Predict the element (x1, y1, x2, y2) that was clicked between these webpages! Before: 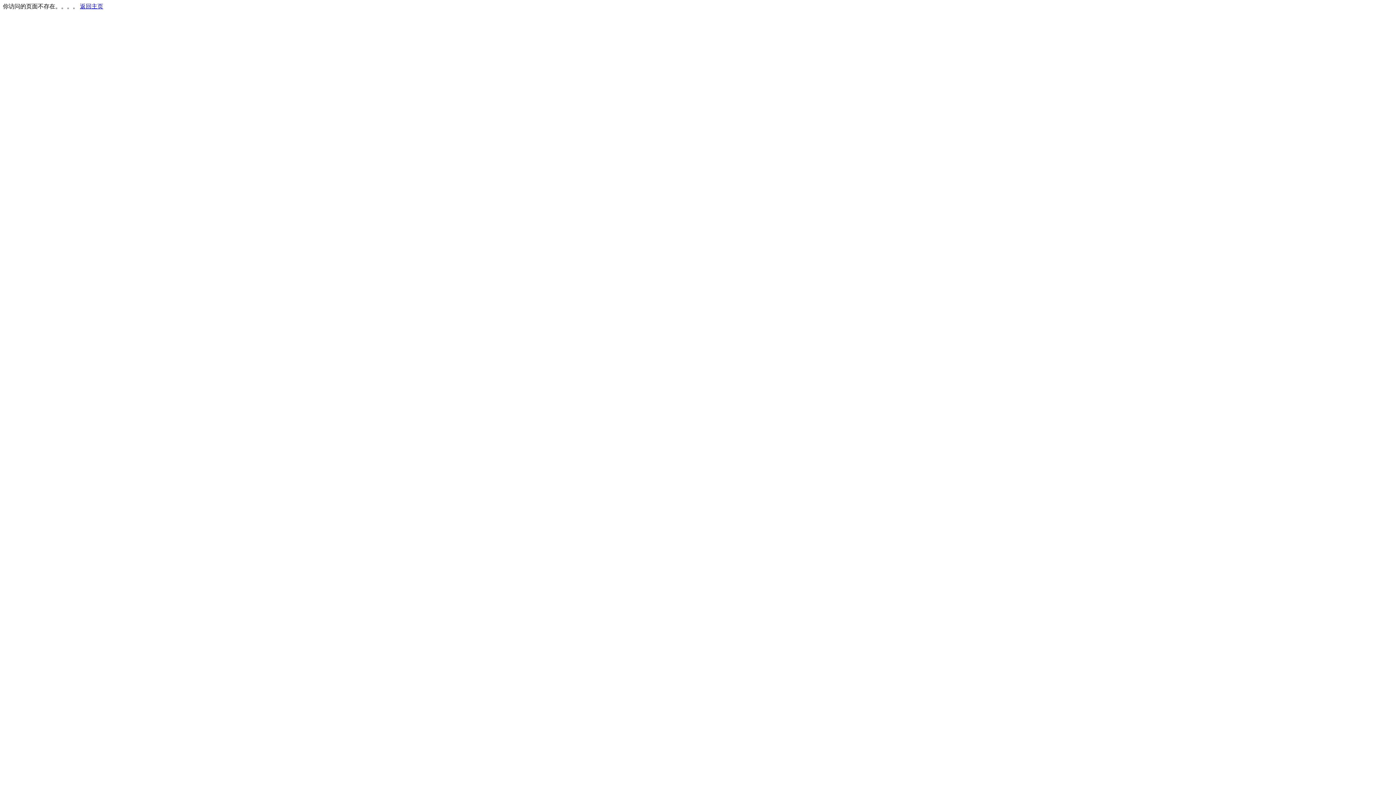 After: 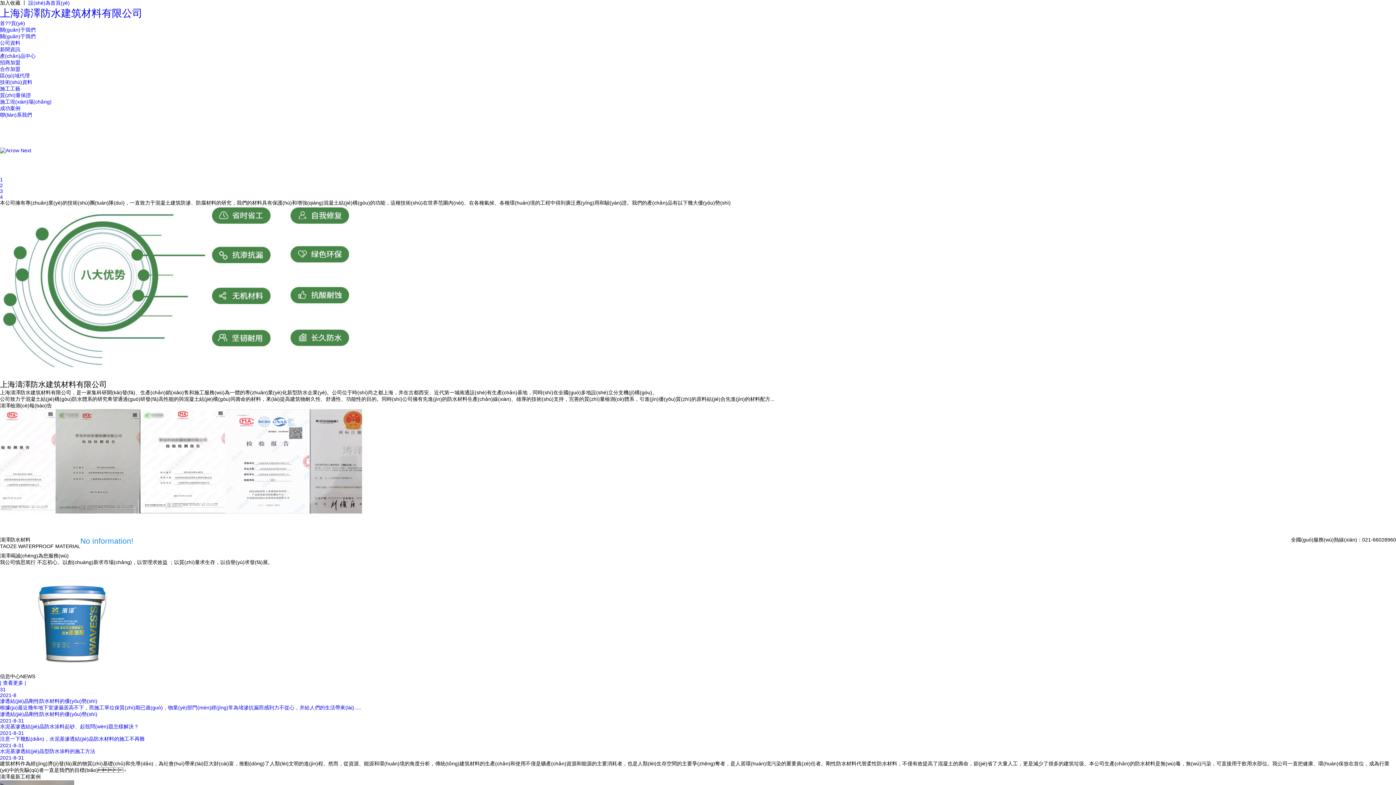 Action: label: 返回主页 bbox: (80, 3, 103, 9)